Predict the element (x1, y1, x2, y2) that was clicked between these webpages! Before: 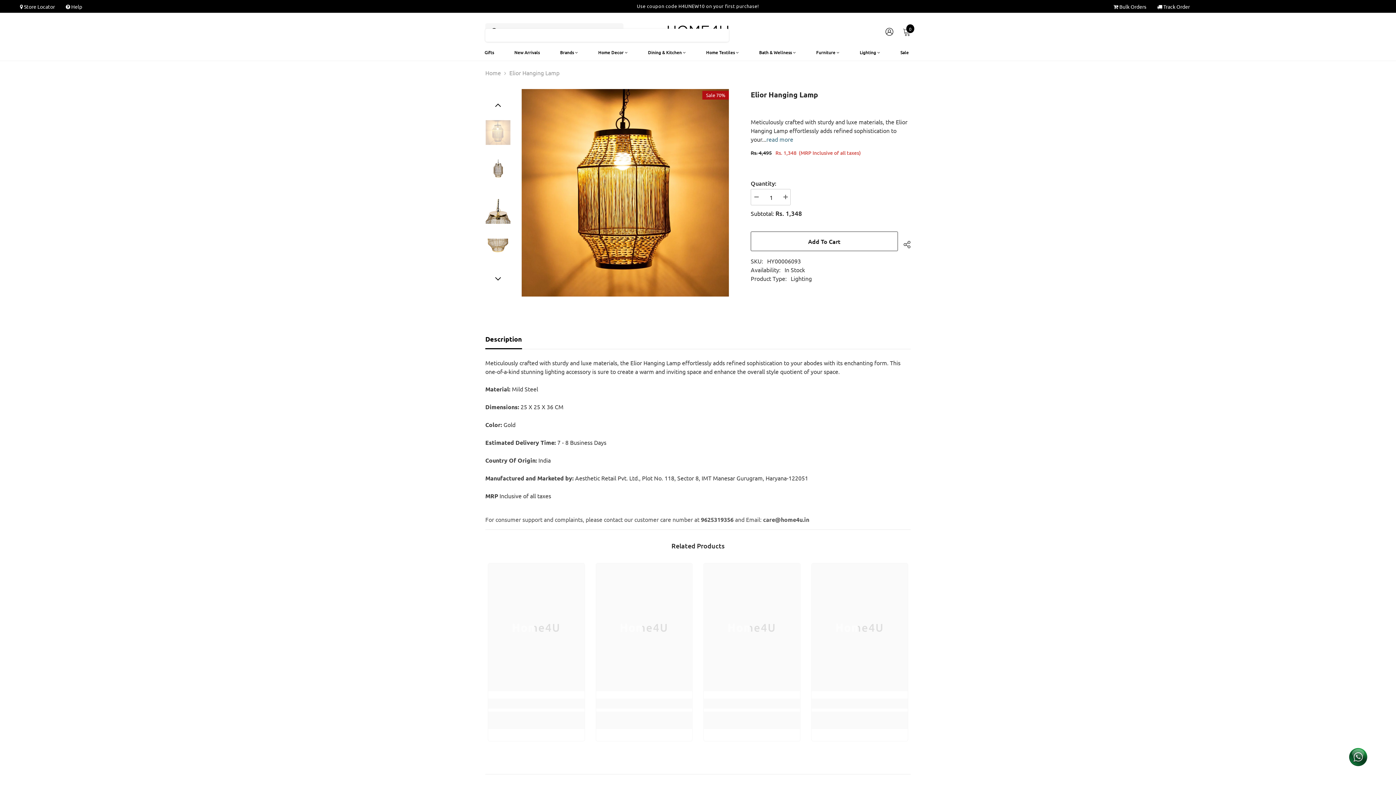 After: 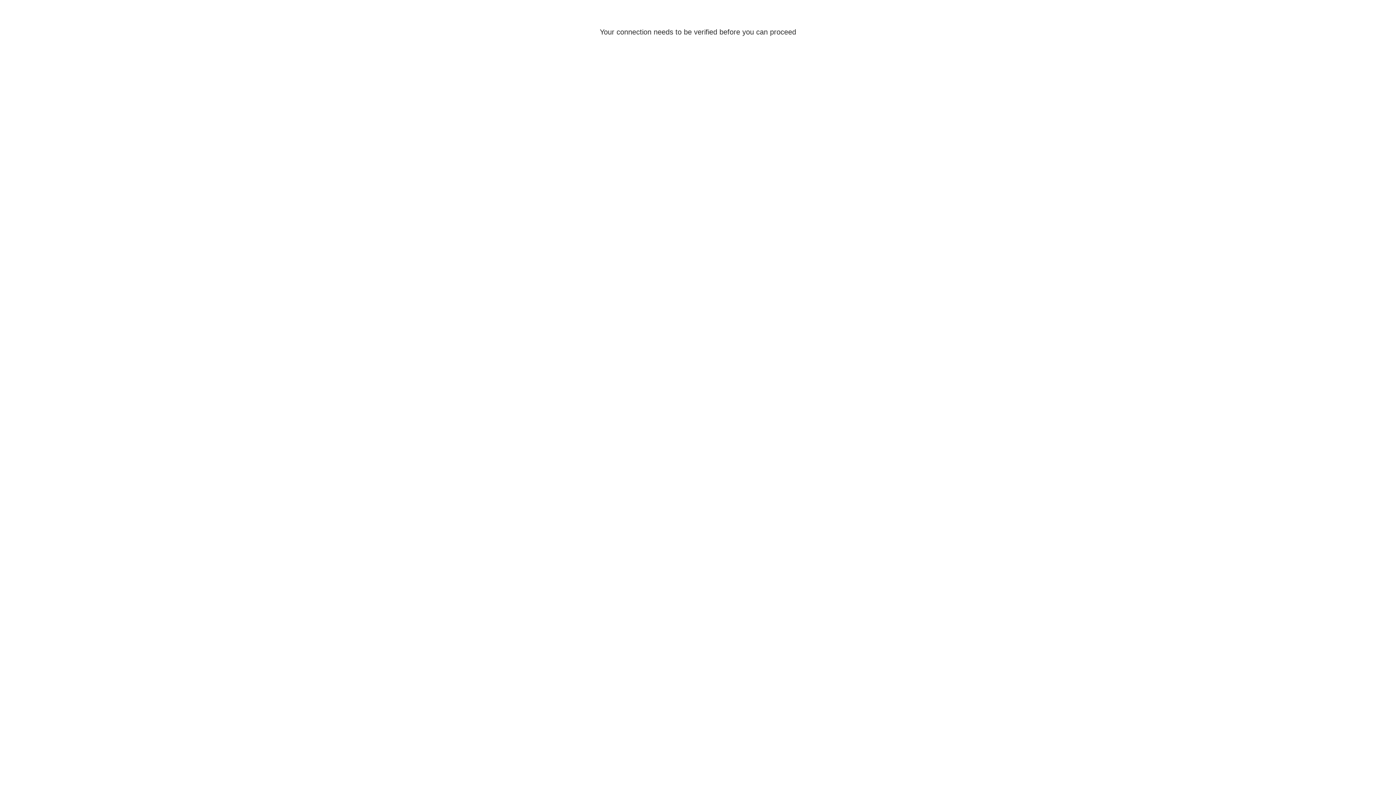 Action: bbox: (857, 48, 881, 60) label: Lighting 